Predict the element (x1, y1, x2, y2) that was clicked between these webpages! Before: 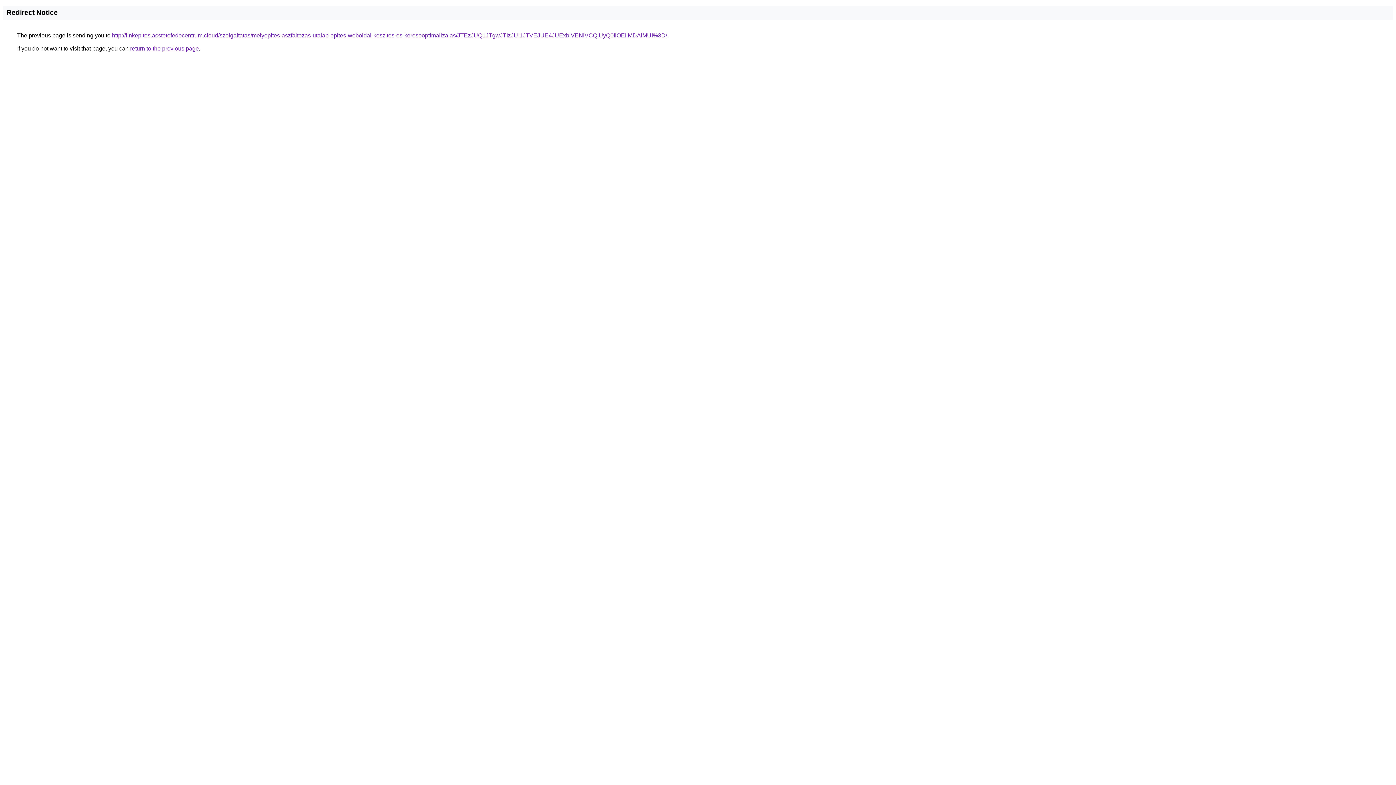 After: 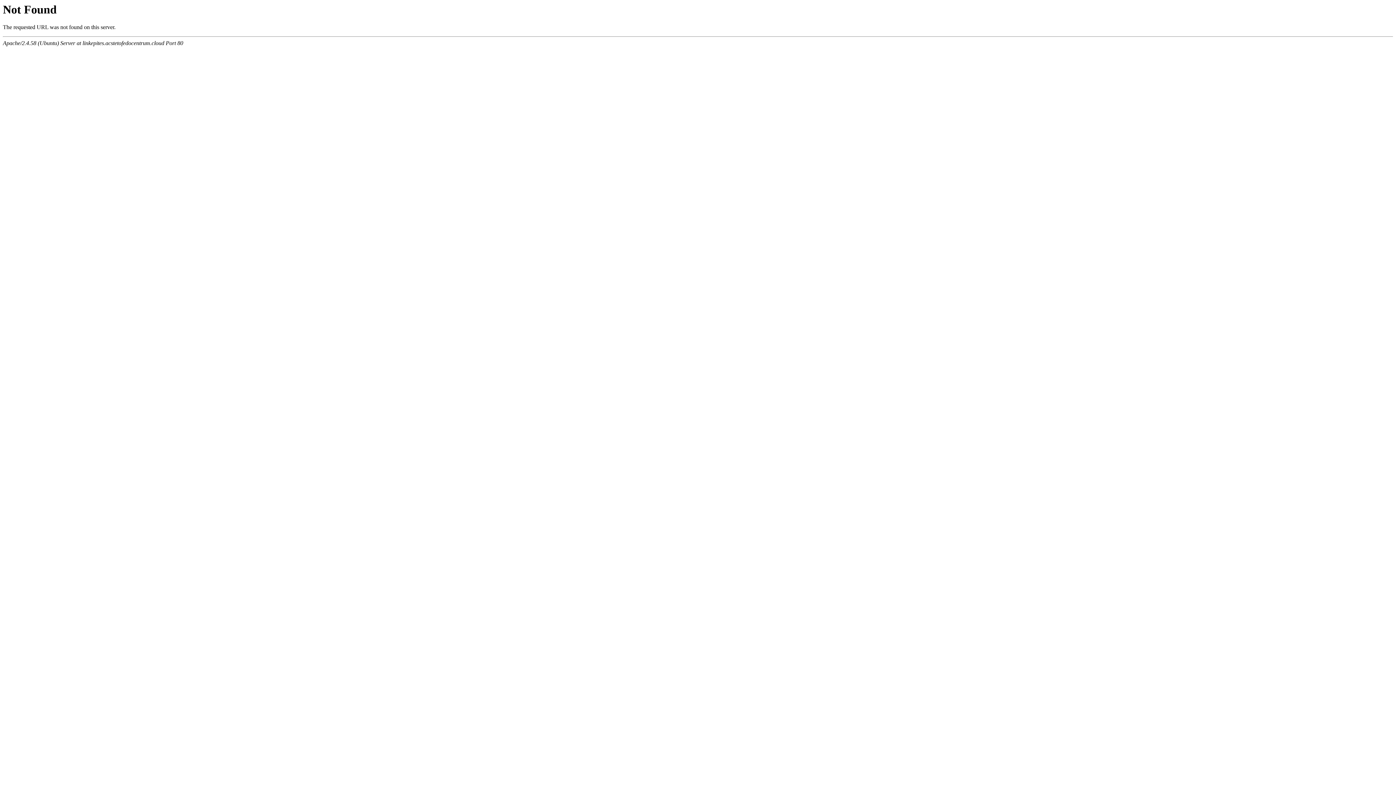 Action: label: http://linkepites.acstetofedocentrum.cloud/szolgaltatas/melyepites-aszfaltozas-utalap-epites-weboldal-keszites-es-keresooptimalizalas/JTEzJUQ1JTgwJTIzJUI1JTVEJUE4JUExbiVENiVCQiUyQ0IlOEIlMDAlMUI%3D/ bbox: (112, 32, 667, 38)